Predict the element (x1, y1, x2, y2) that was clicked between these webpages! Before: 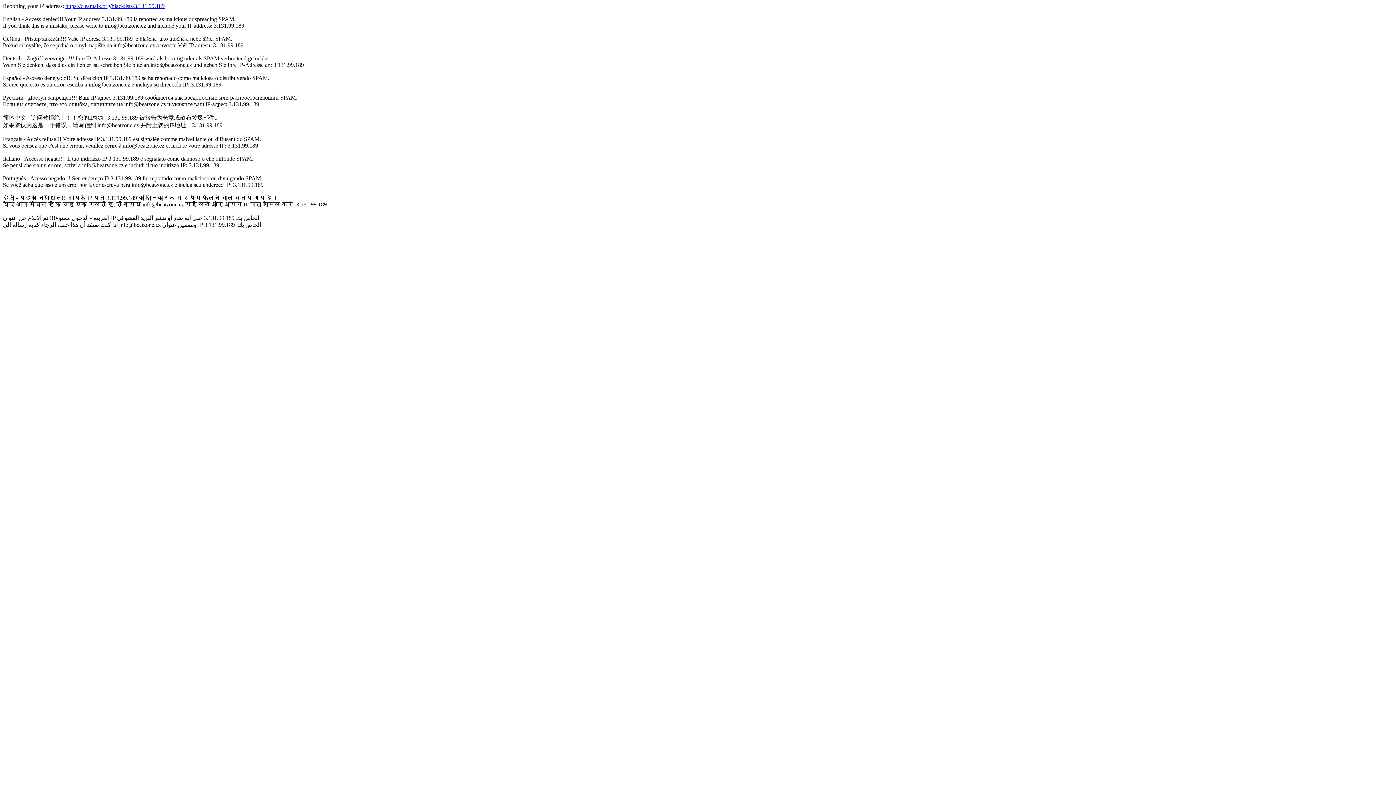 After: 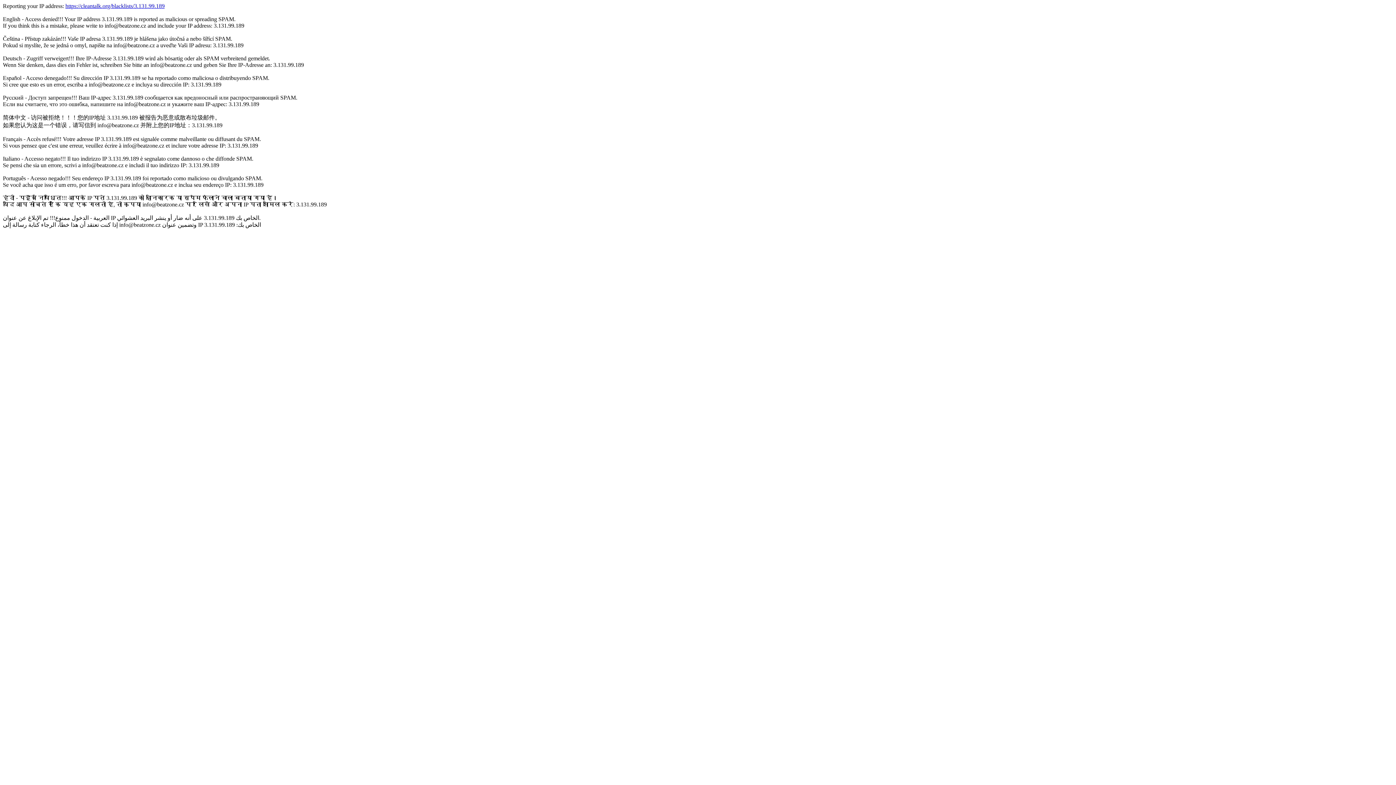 Action: bbox: (65, 2, 164, 9) label: https://cleantalk.org/blacklists/3.131.99.189